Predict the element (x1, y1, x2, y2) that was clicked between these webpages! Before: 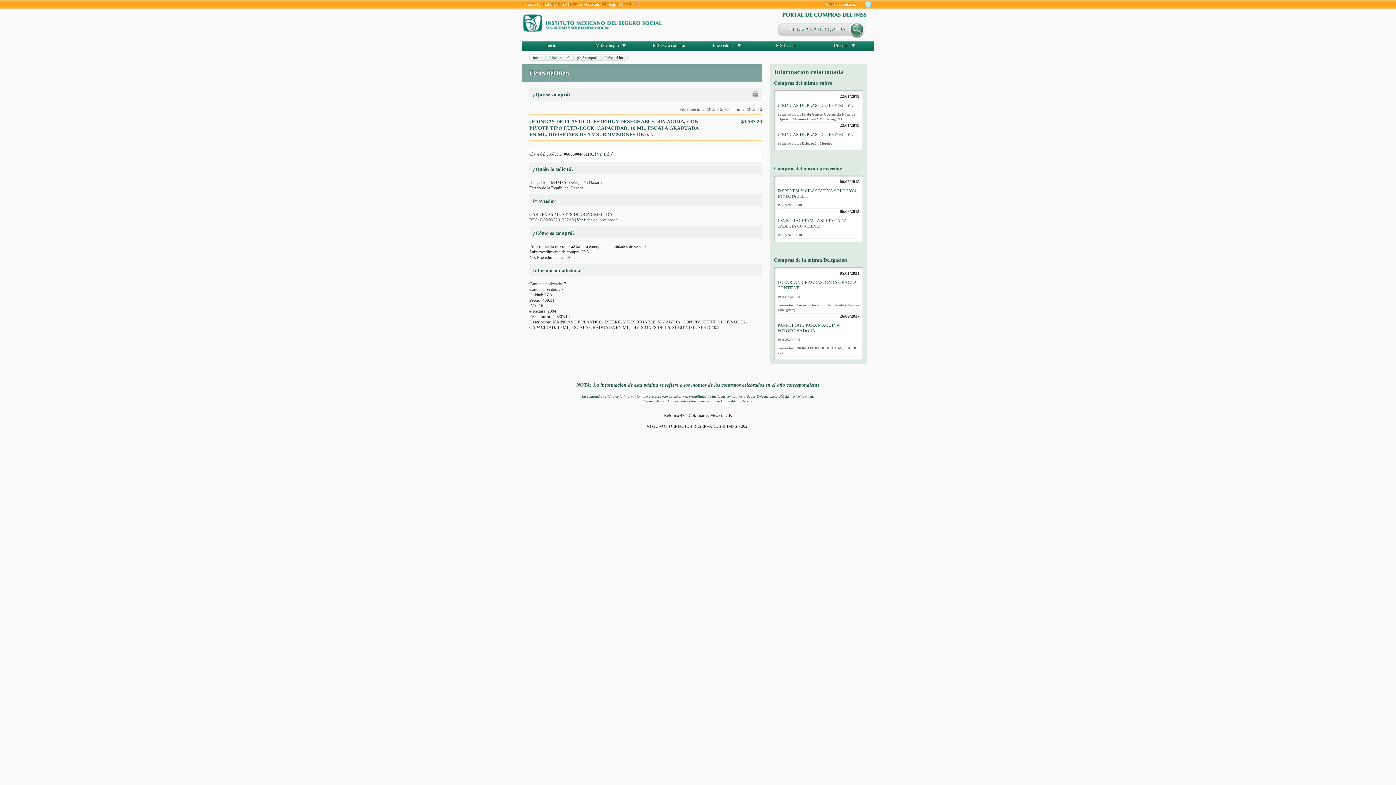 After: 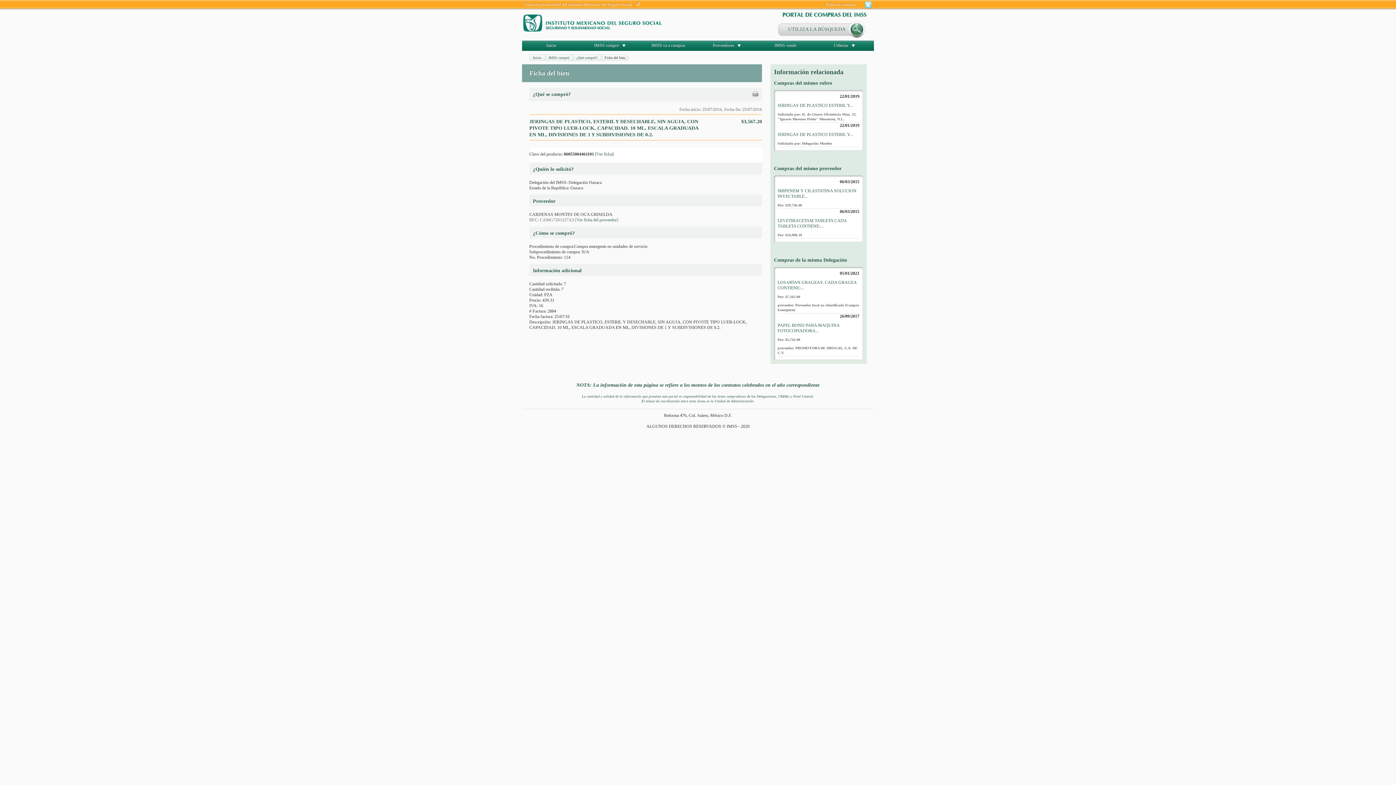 Action: bbox: (636, 1, 640, 6)